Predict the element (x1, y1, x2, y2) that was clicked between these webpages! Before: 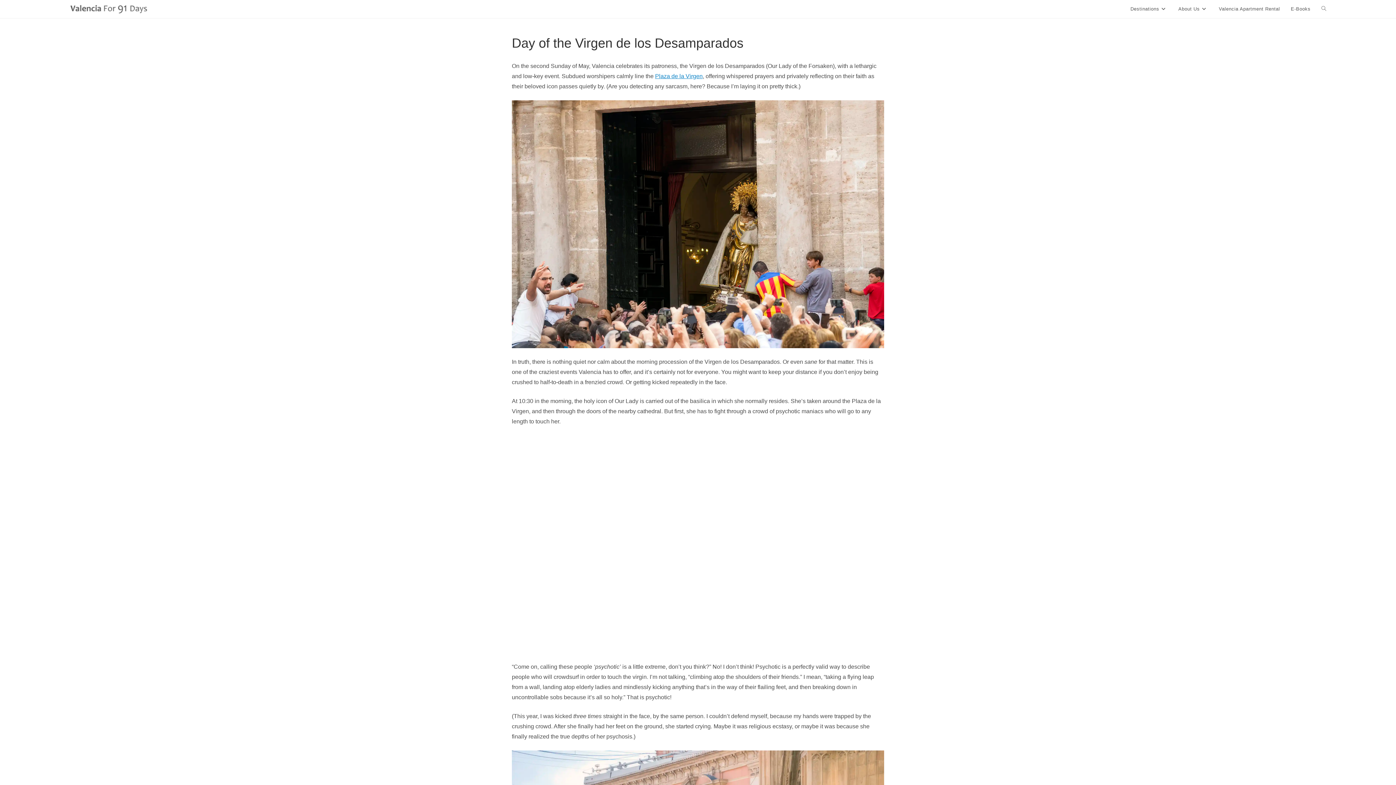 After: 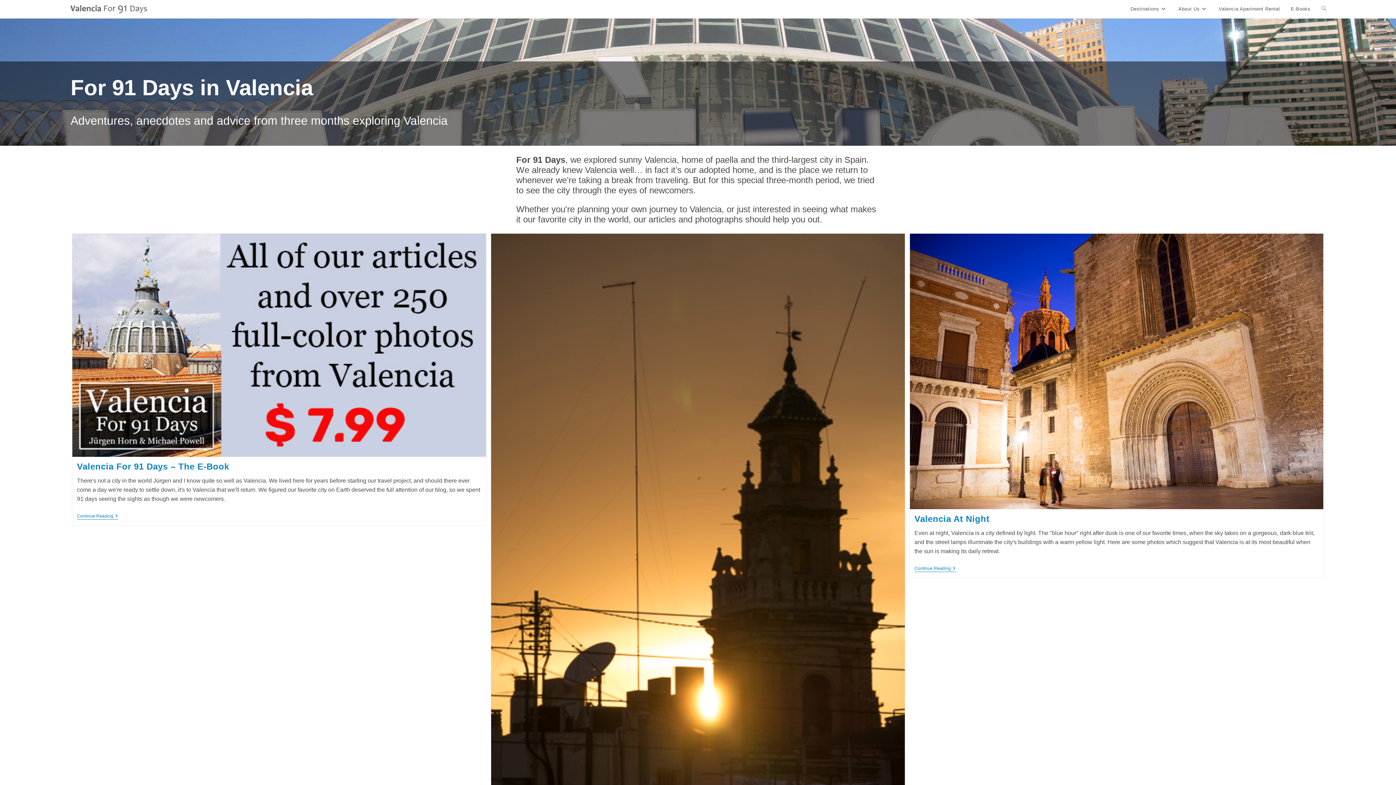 Action: bbox: (69, 5, 147, 11)